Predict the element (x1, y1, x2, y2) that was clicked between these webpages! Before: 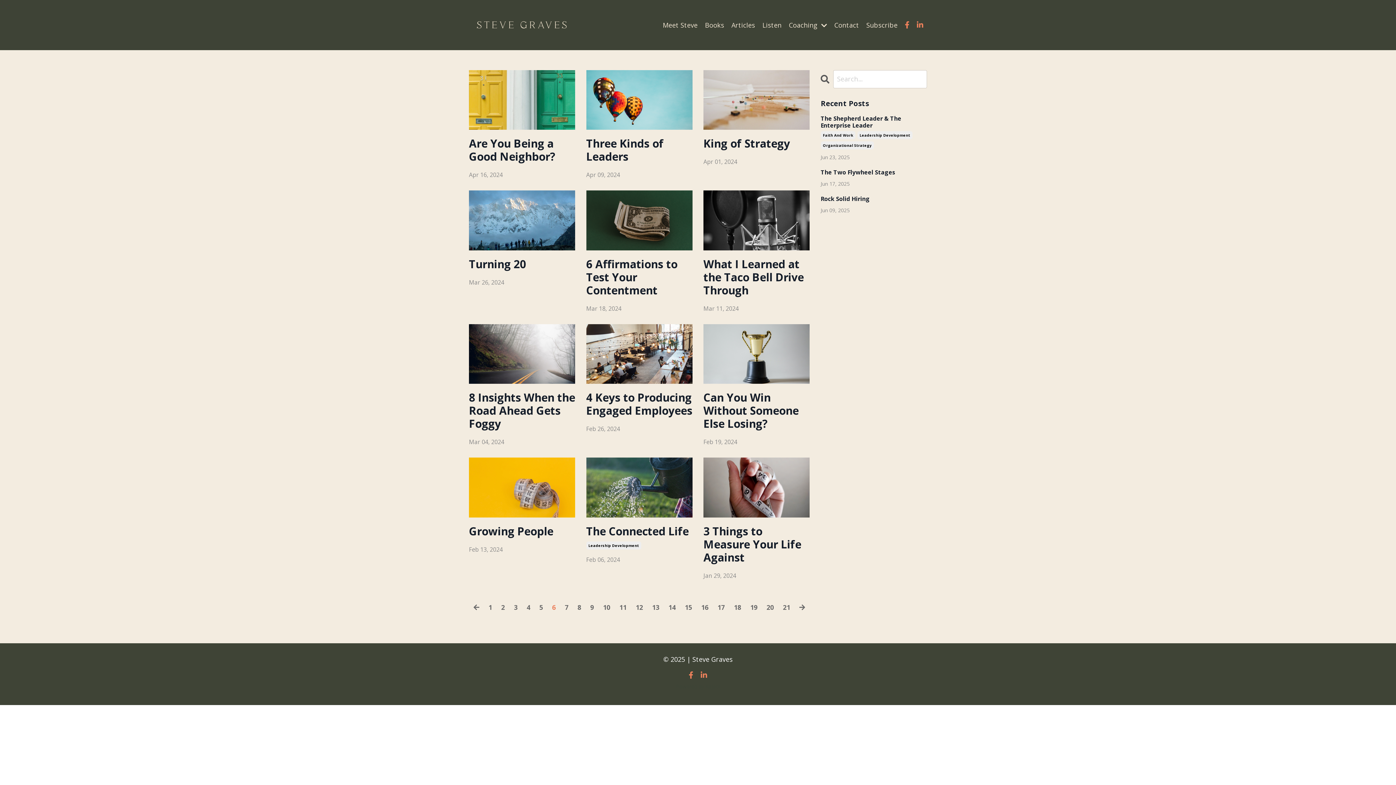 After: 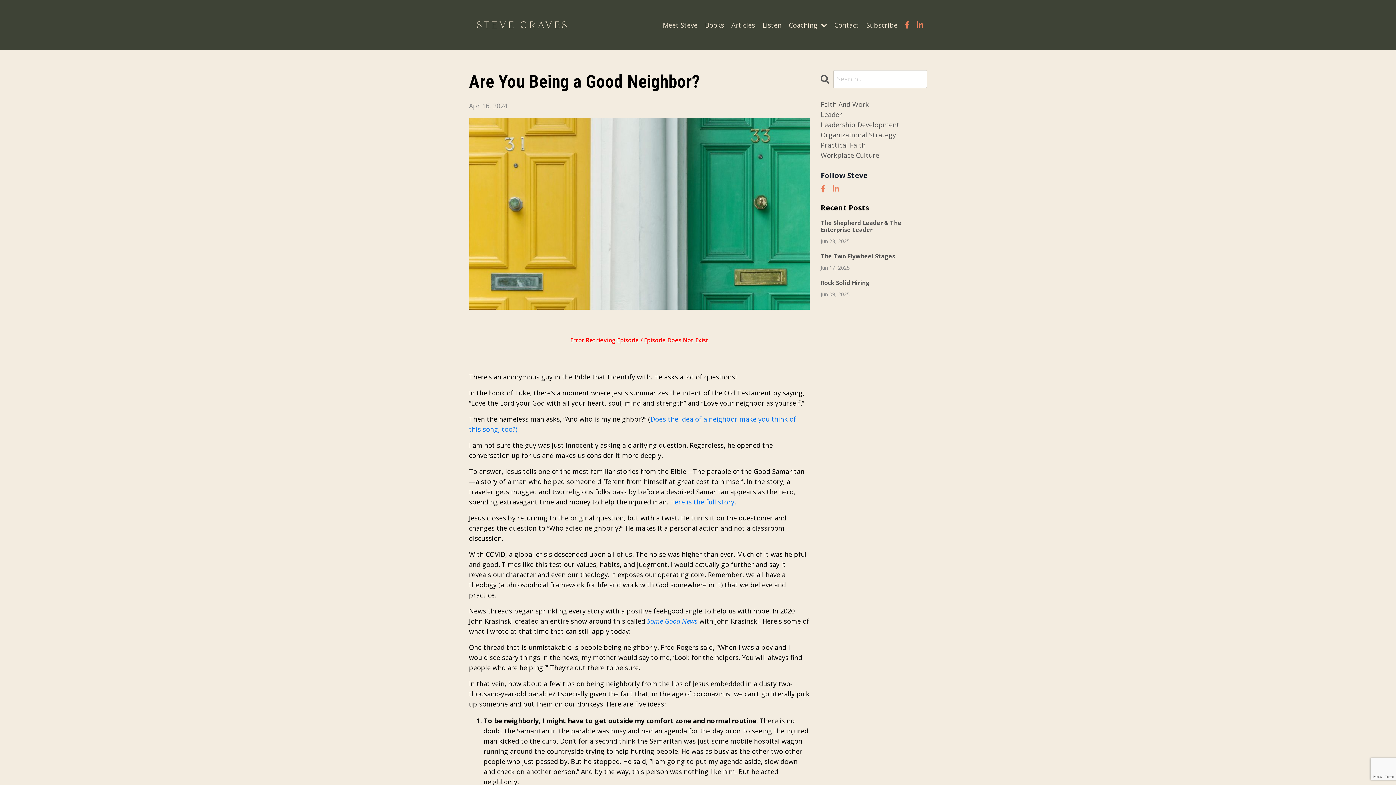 Action: bbox: (469, 70, 575, 129)